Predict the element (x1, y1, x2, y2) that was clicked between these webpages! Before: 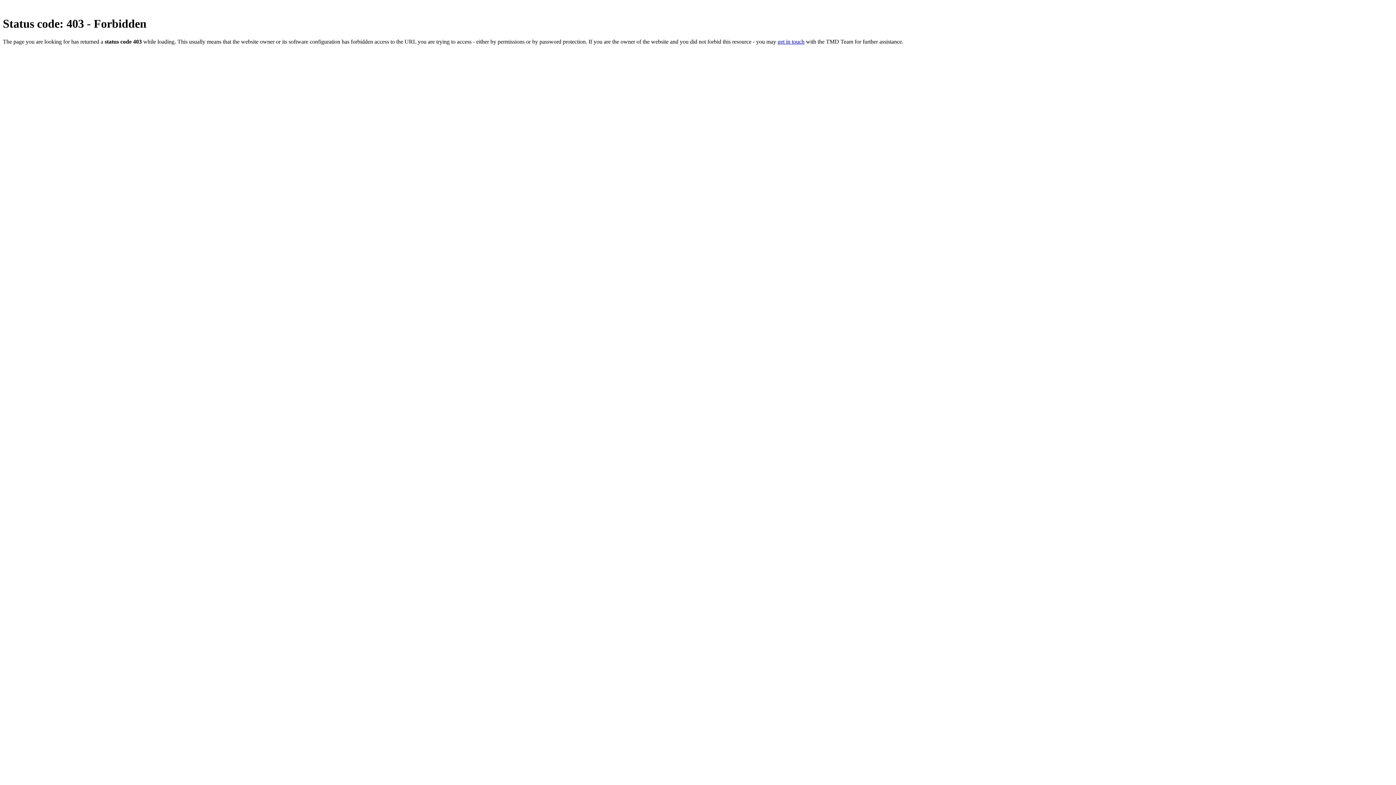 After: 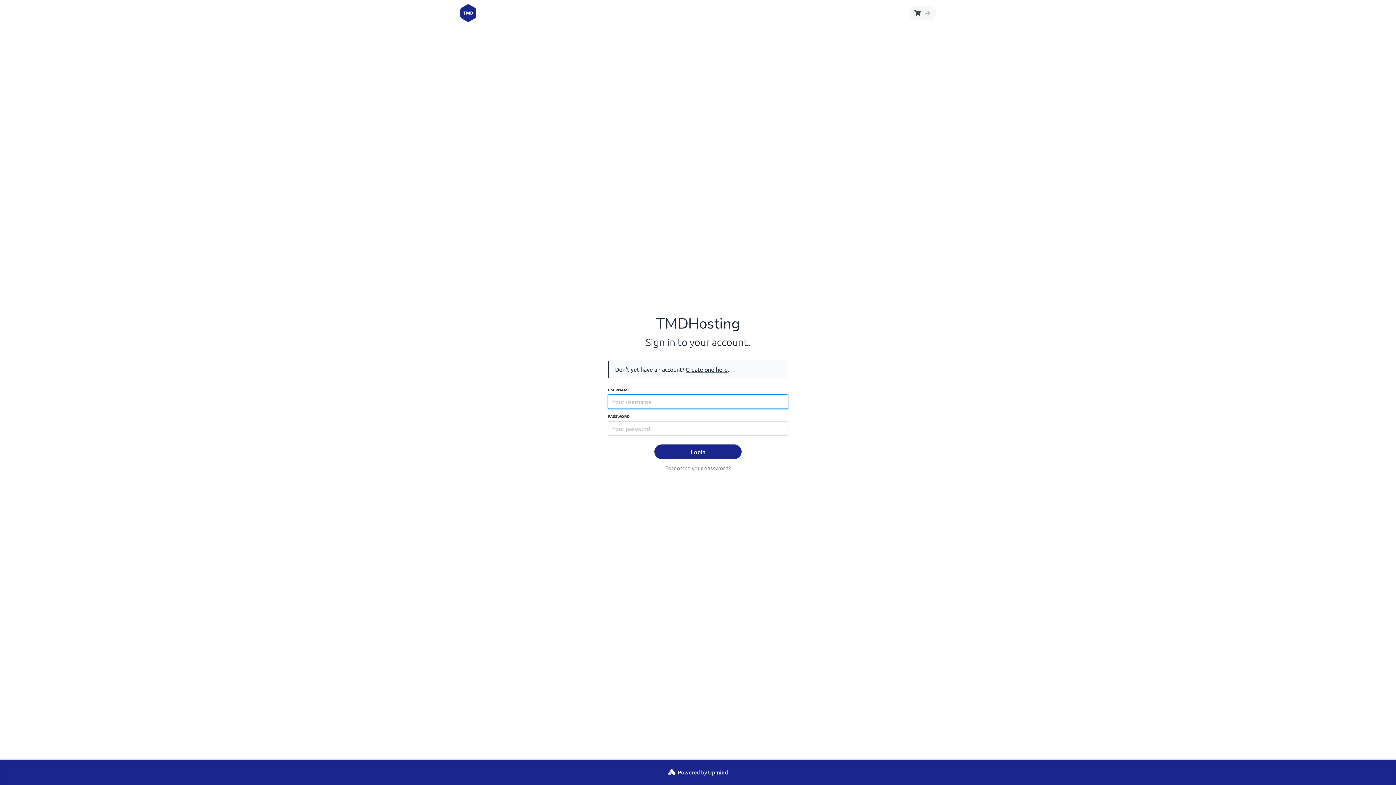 Action: bbox: (777, 38, 804, 44) label: get in touch